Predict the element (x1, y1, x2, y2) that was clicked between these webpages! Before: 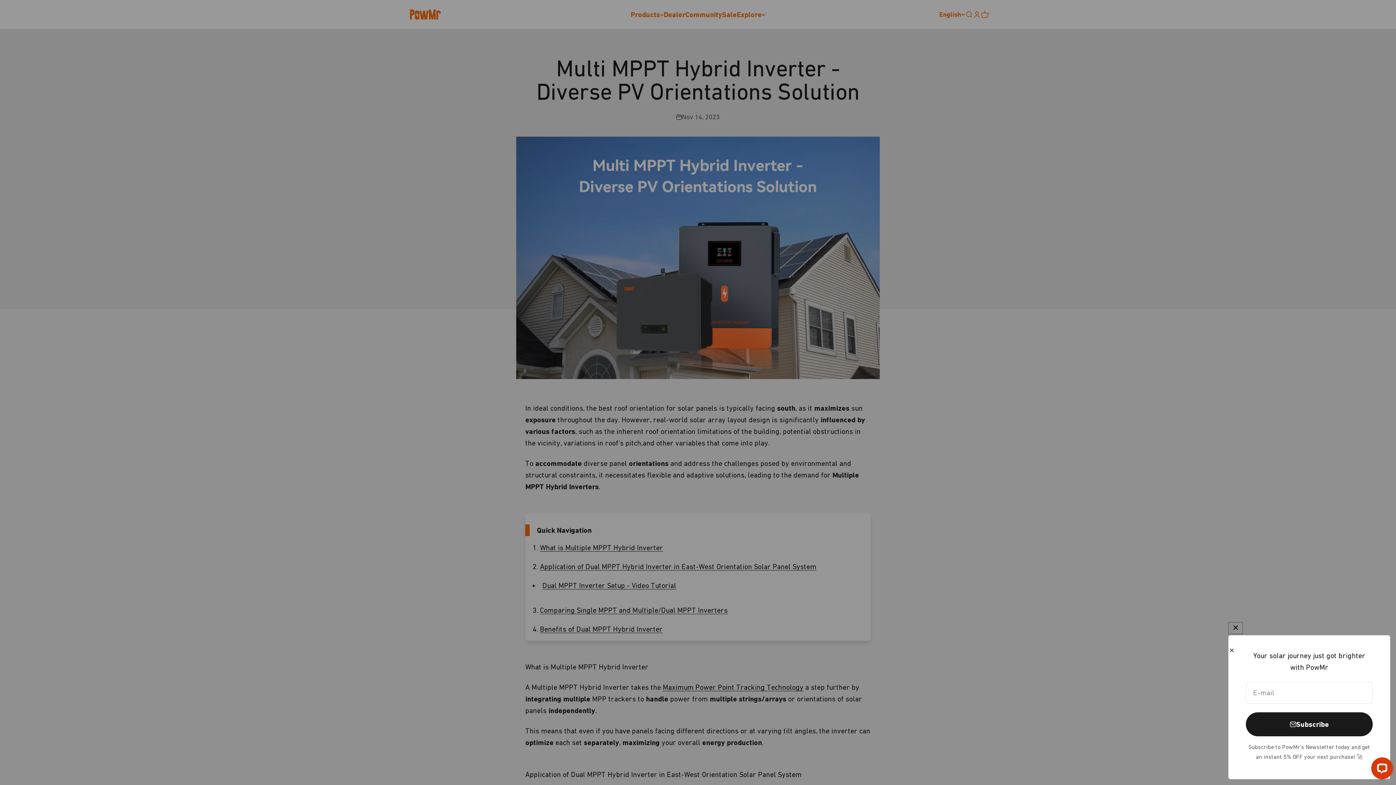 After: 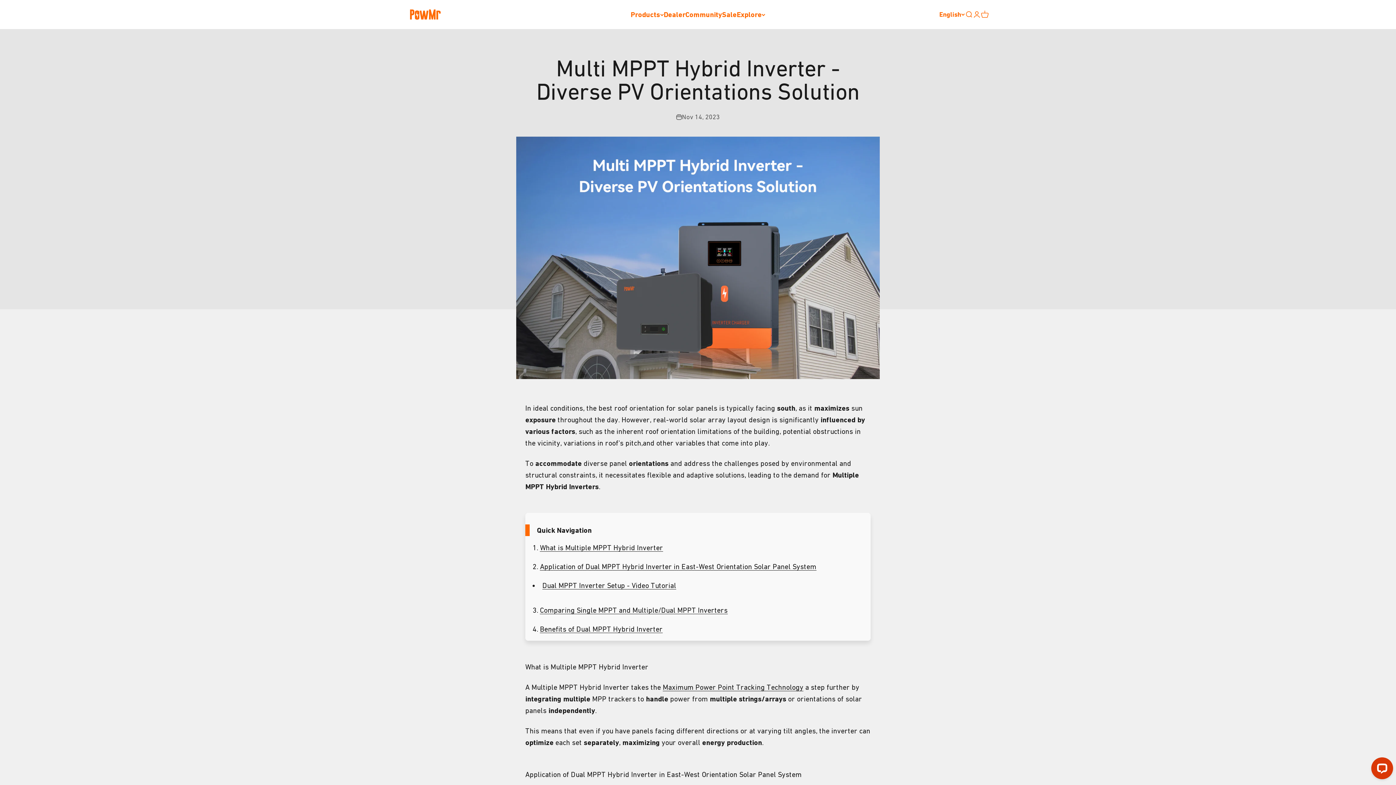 Action: label: Close bbox: (1228, 647, 1235, 654)